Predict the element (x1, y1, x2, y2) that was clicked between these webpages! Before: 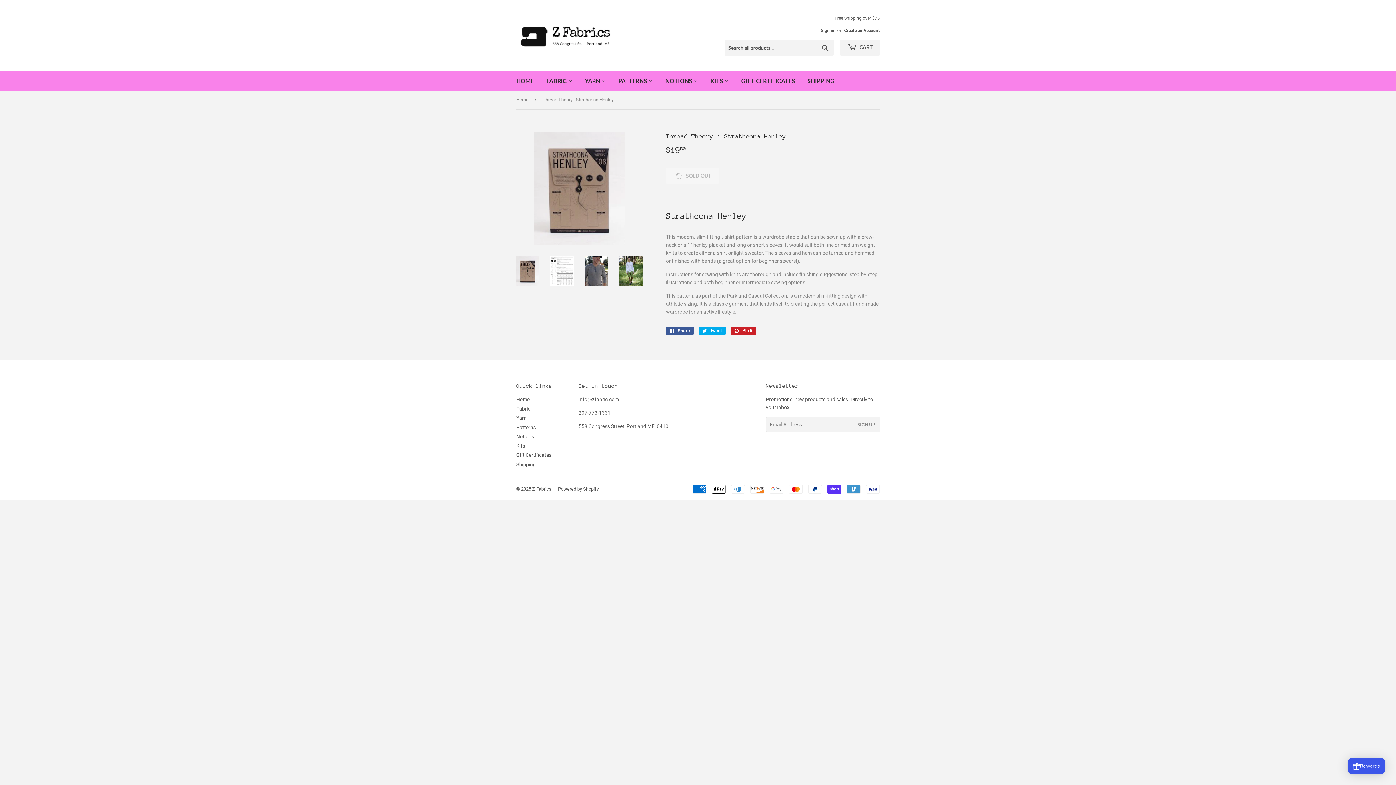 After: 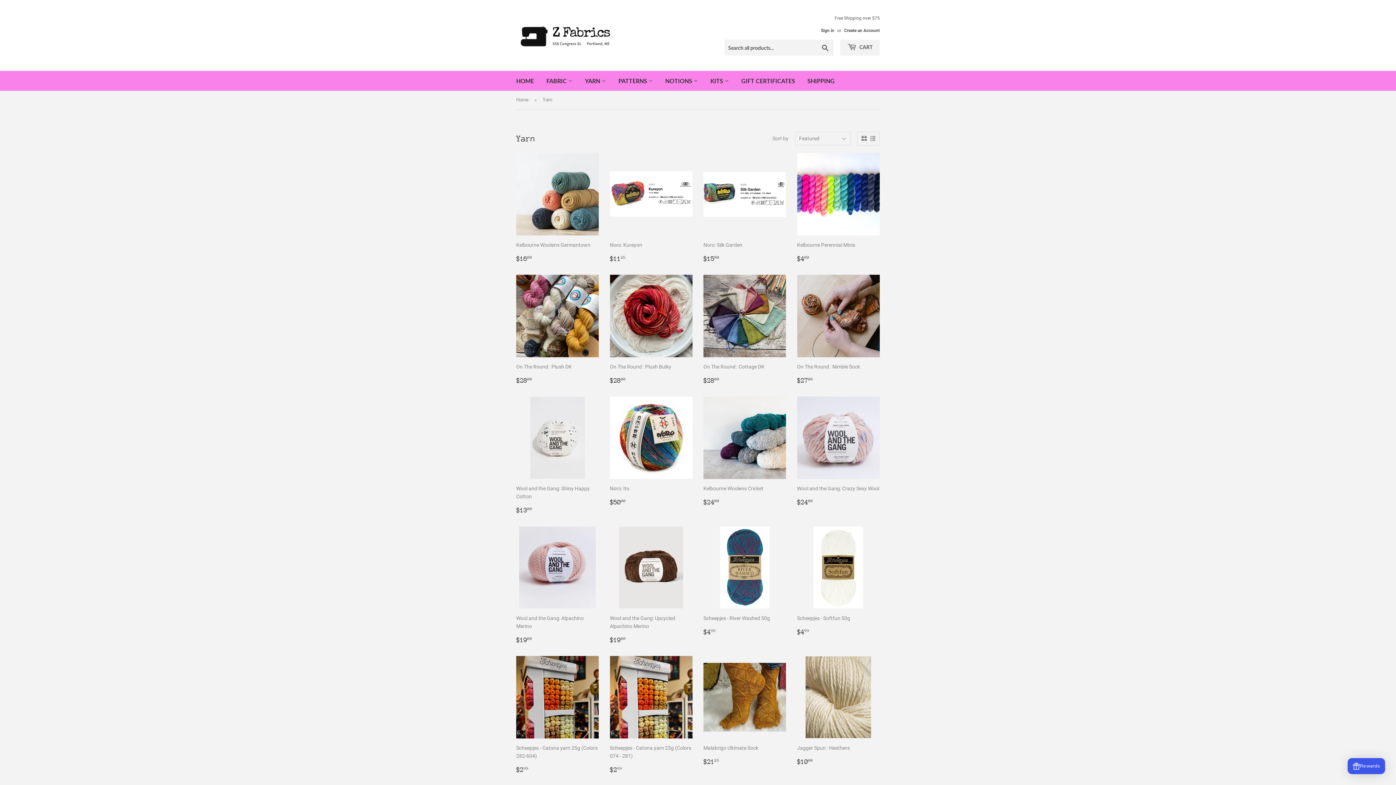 Action: label: Yarn bbox: (516, 415, 526, 421)